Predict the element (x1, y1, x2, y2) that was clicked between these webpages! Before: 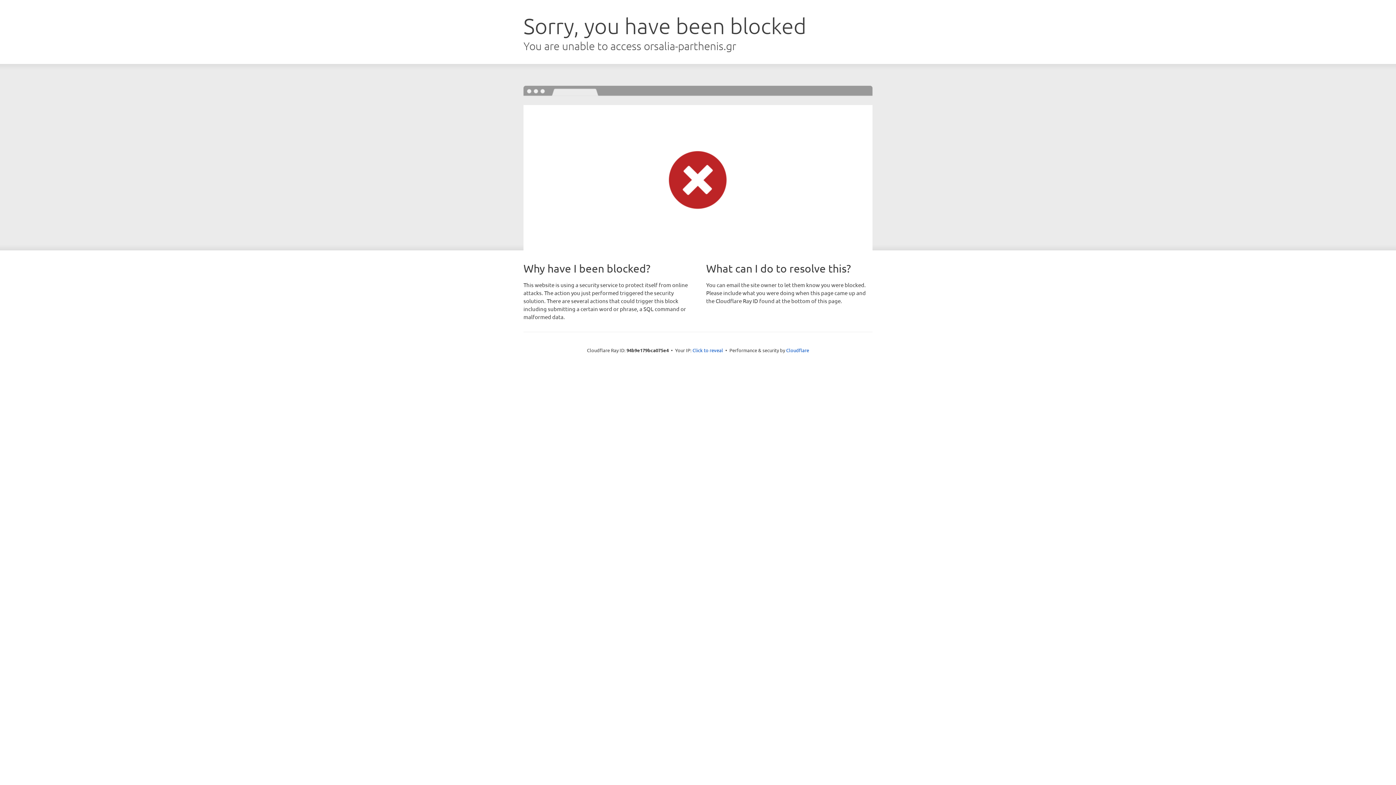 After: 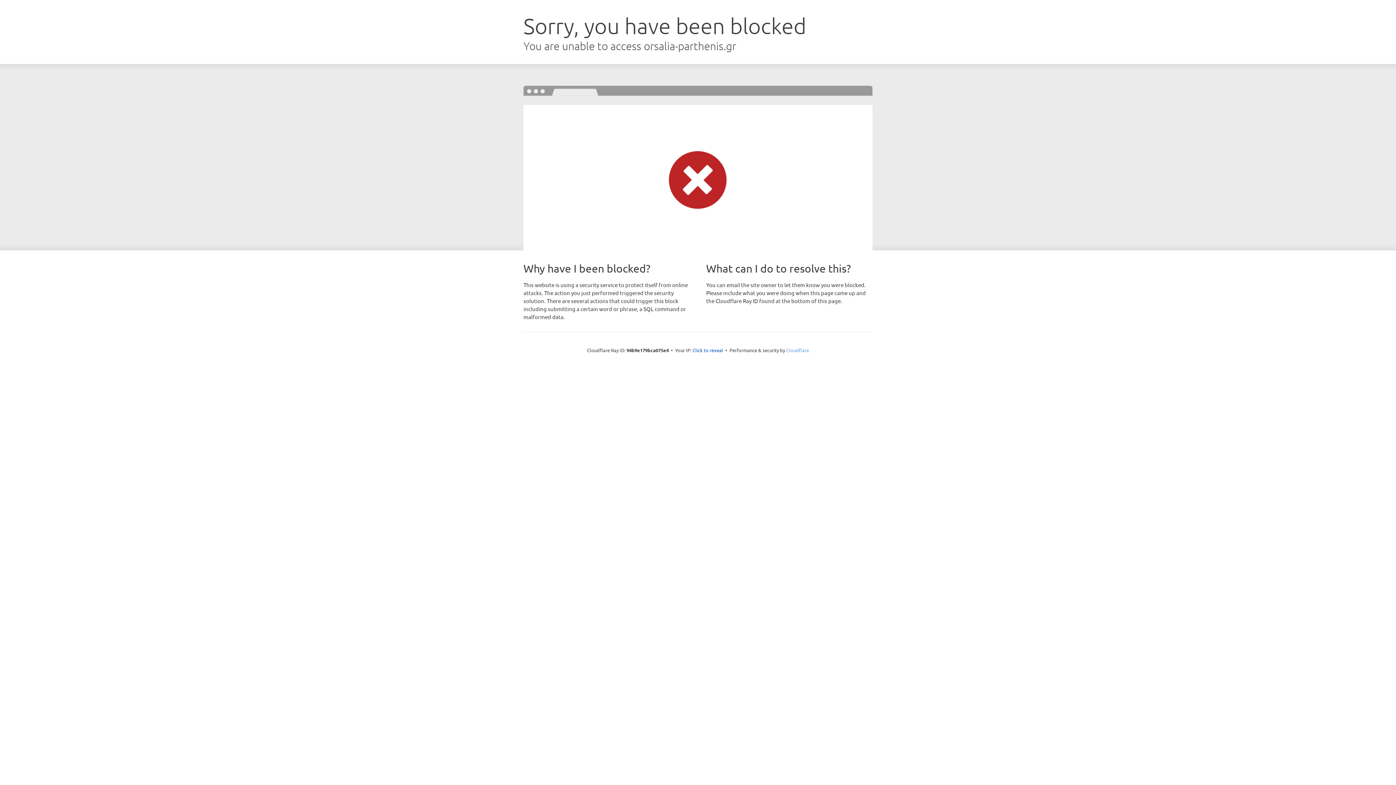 Action: bbox: (786, 347, 809, 353) label: Cloudflare